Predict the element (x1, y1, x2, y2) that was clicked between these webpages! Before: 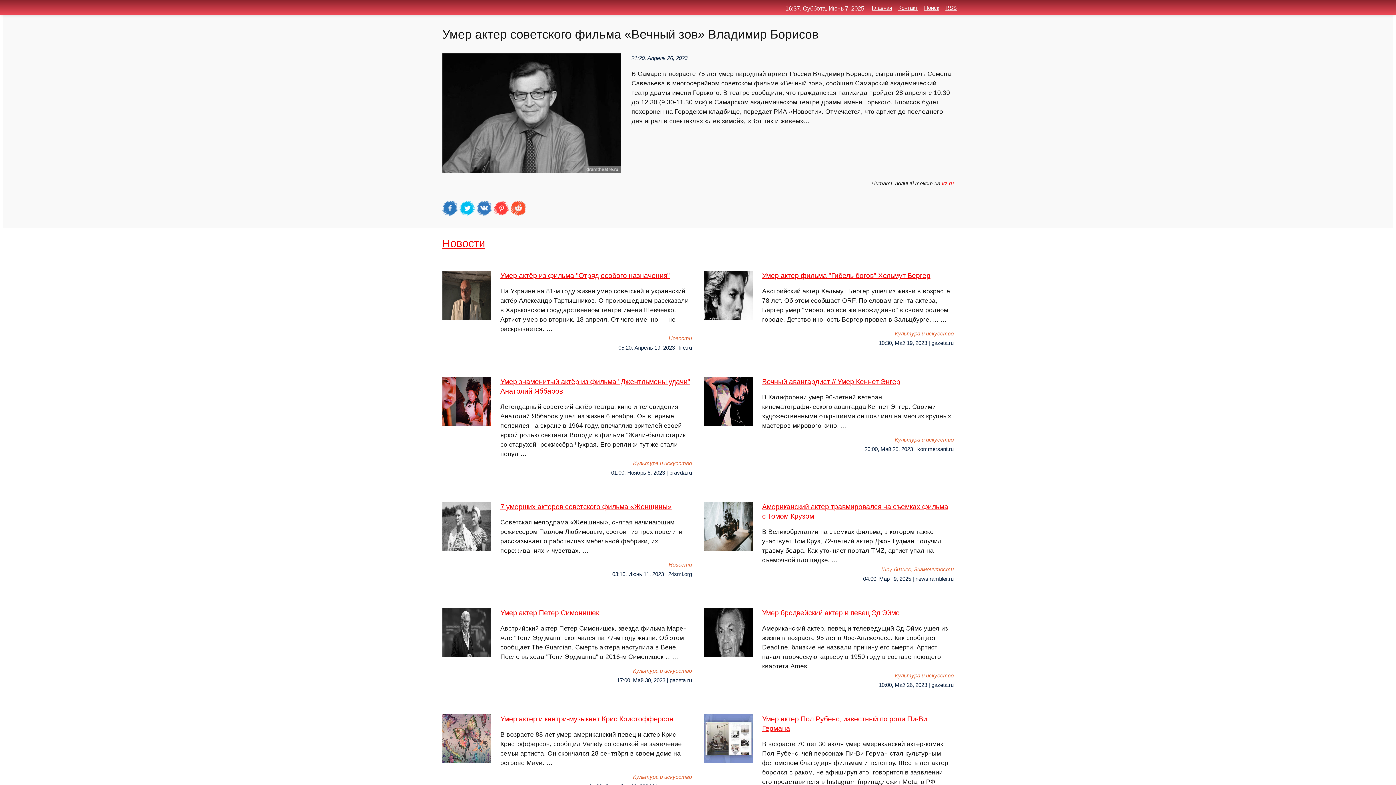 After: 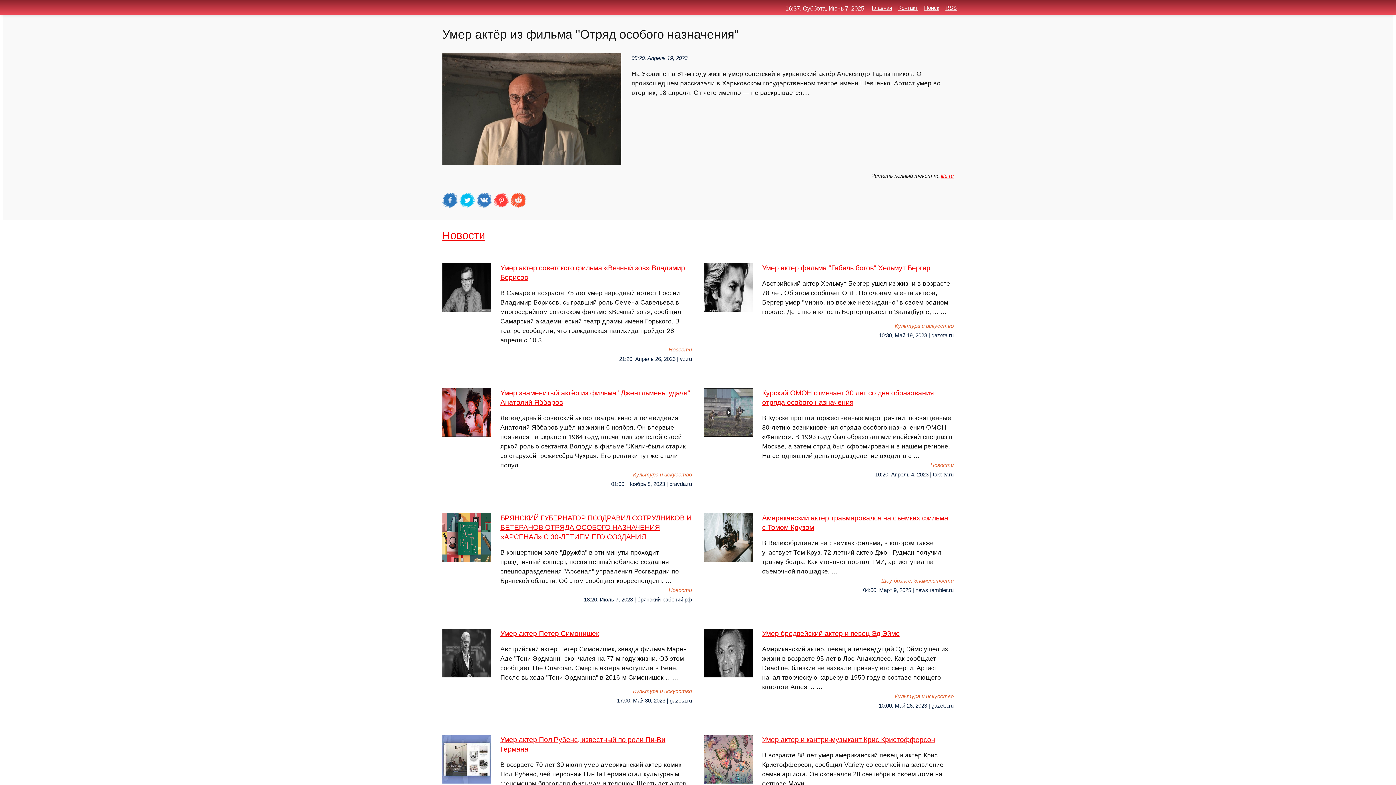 Action: bbox: (442, 271, 692, 333) label: Умер актёр из фильма "Отряд особого назначения"
На Украине на 81-м году жизни умер советский и украинский актёр Александр Тартышников. О произошедшем рассказали в Харьковском государственном театре имени Шевченко. Артист умер во вторник, 18 апреля. От чего именно — не раскрывается. …